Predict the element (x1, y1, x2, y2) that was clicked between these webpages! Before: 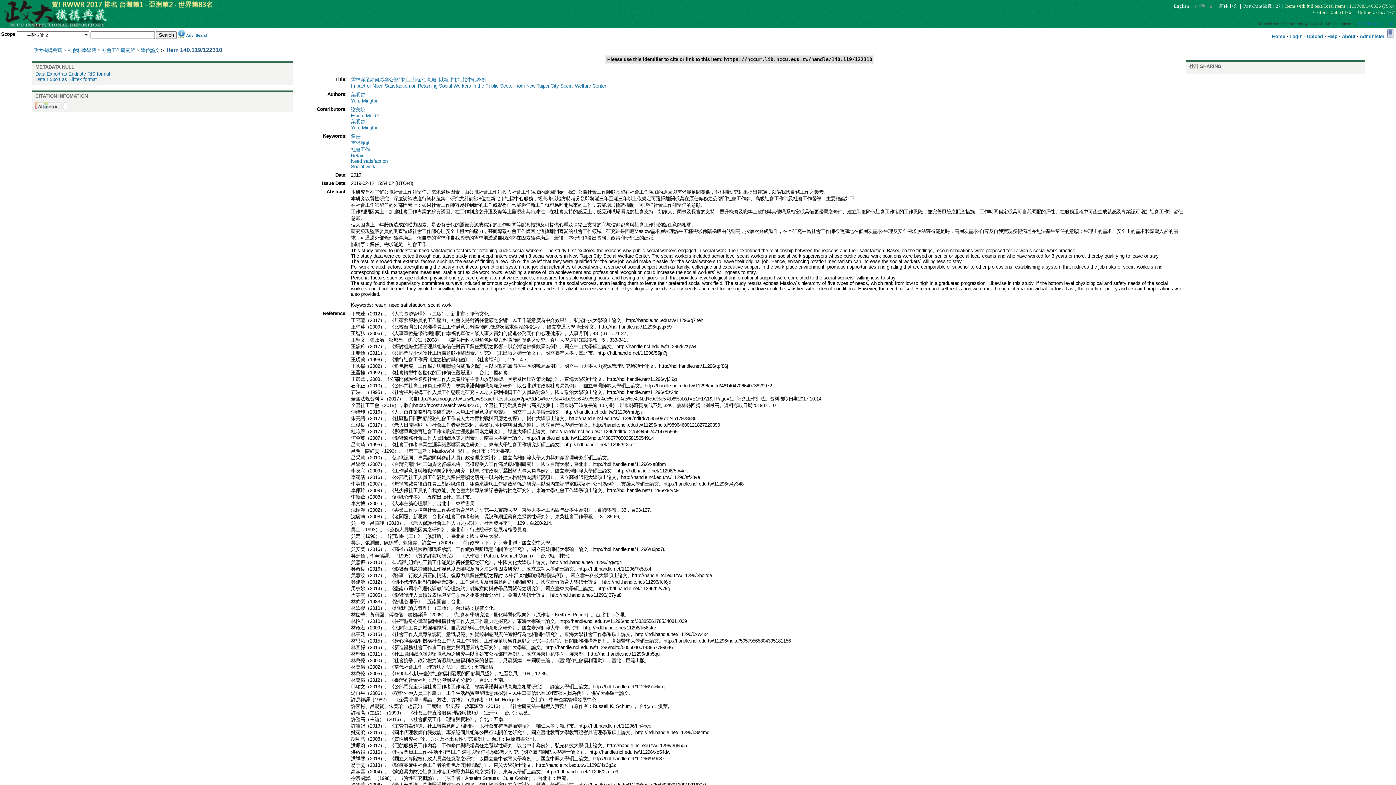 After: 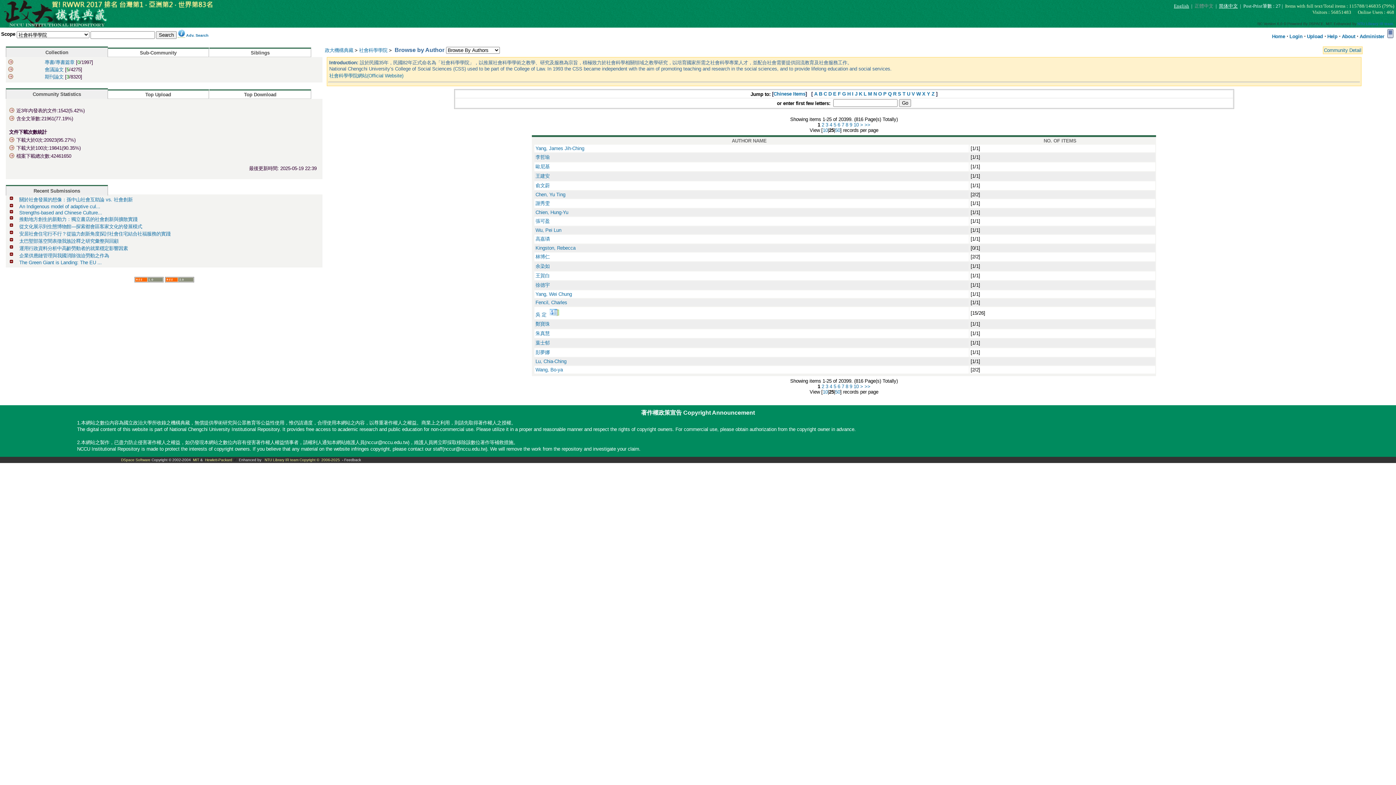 Action: label: 社會科學學院 bbox: (67, 47, 96, 53)